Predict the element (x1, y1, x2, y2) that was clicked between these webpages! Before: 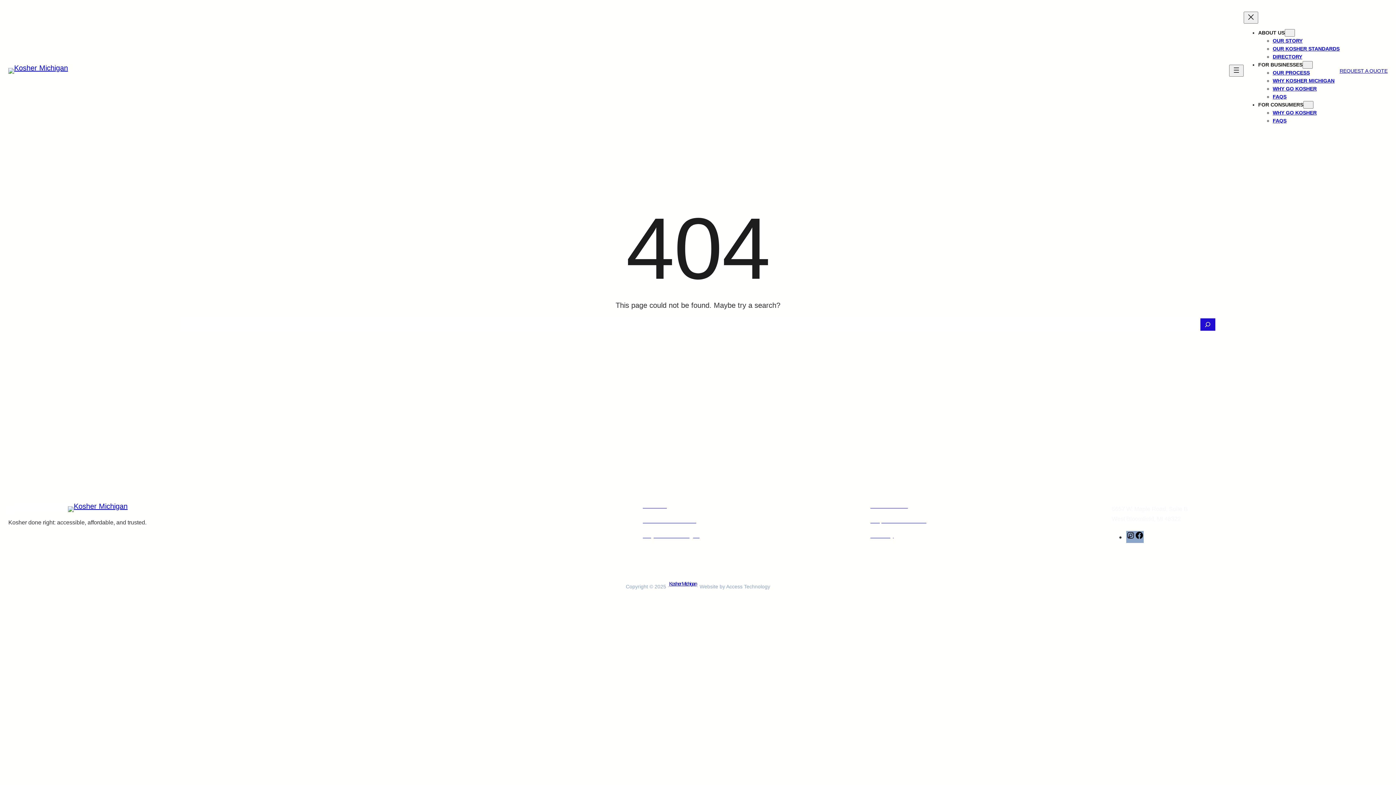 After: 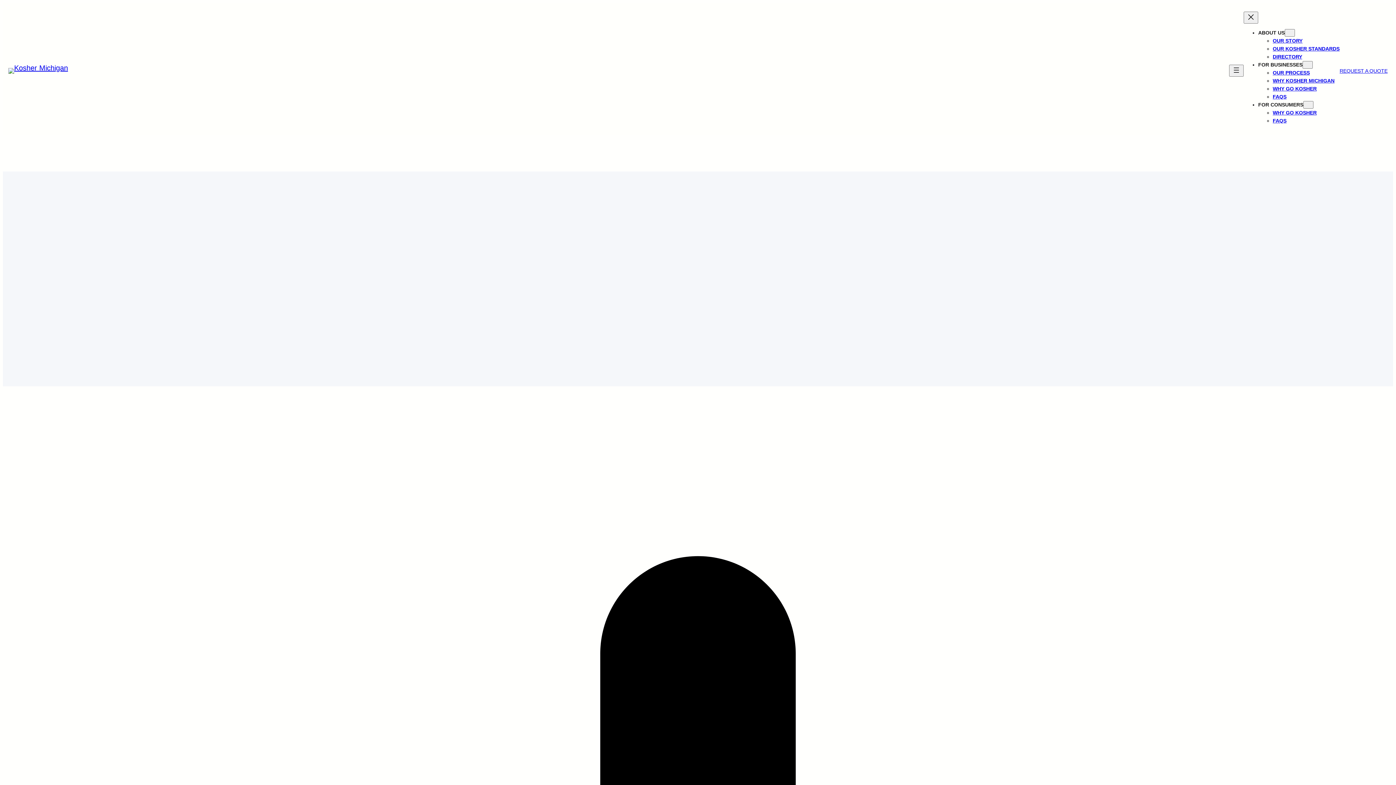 Action: label: FAQS bbox: (1273, 117, 1286, 123)